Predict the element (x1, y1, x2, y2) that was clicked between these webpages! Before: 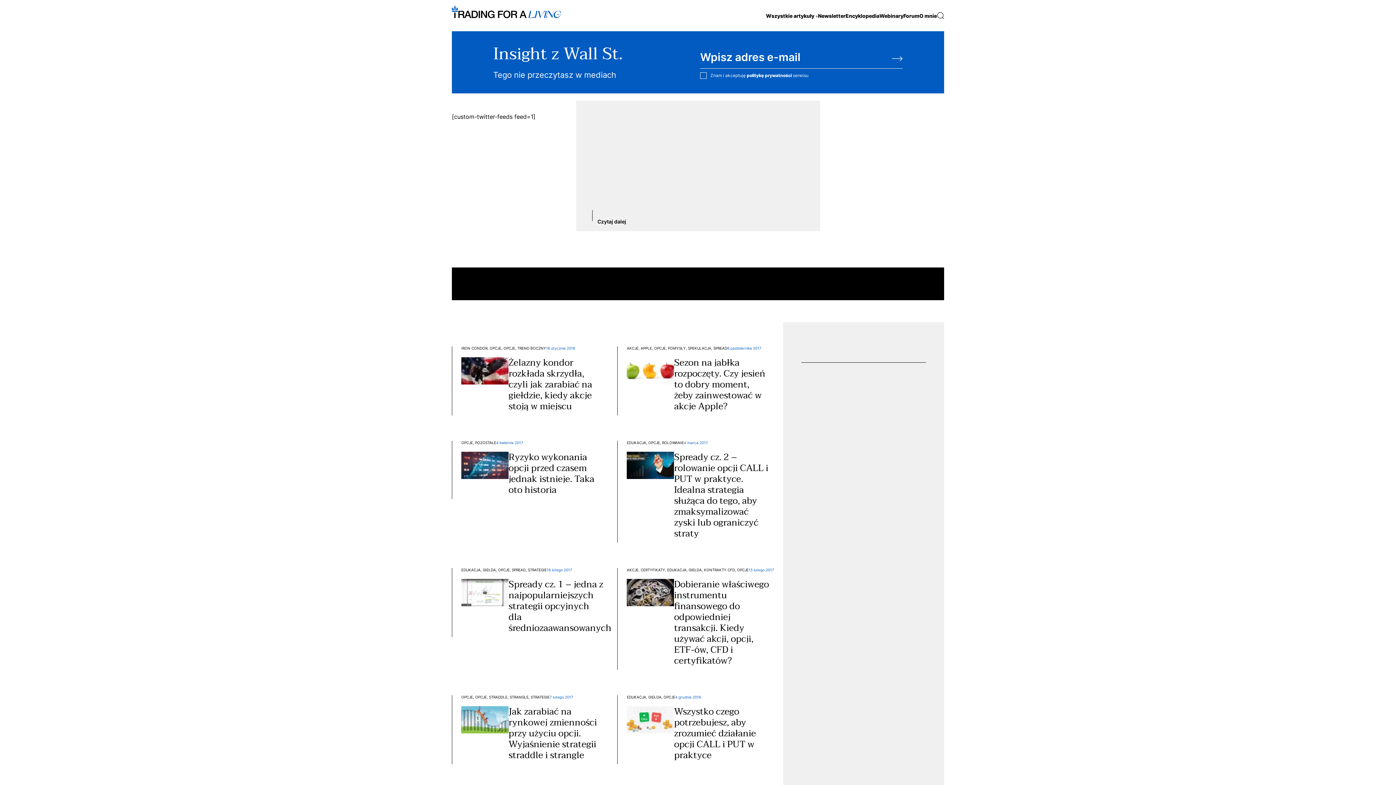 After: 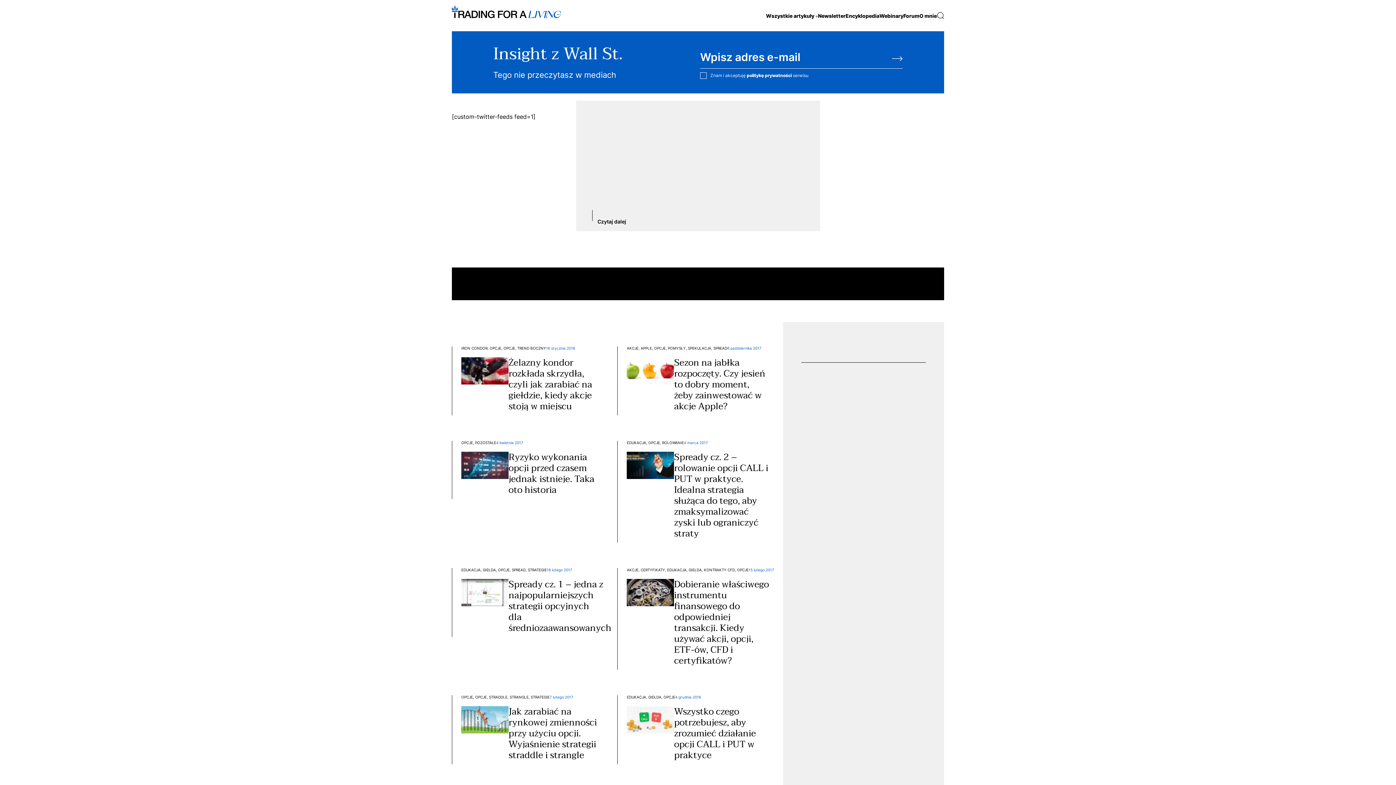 Action: label: Czytaj dalej bbox: (597, 217, 626, 226)